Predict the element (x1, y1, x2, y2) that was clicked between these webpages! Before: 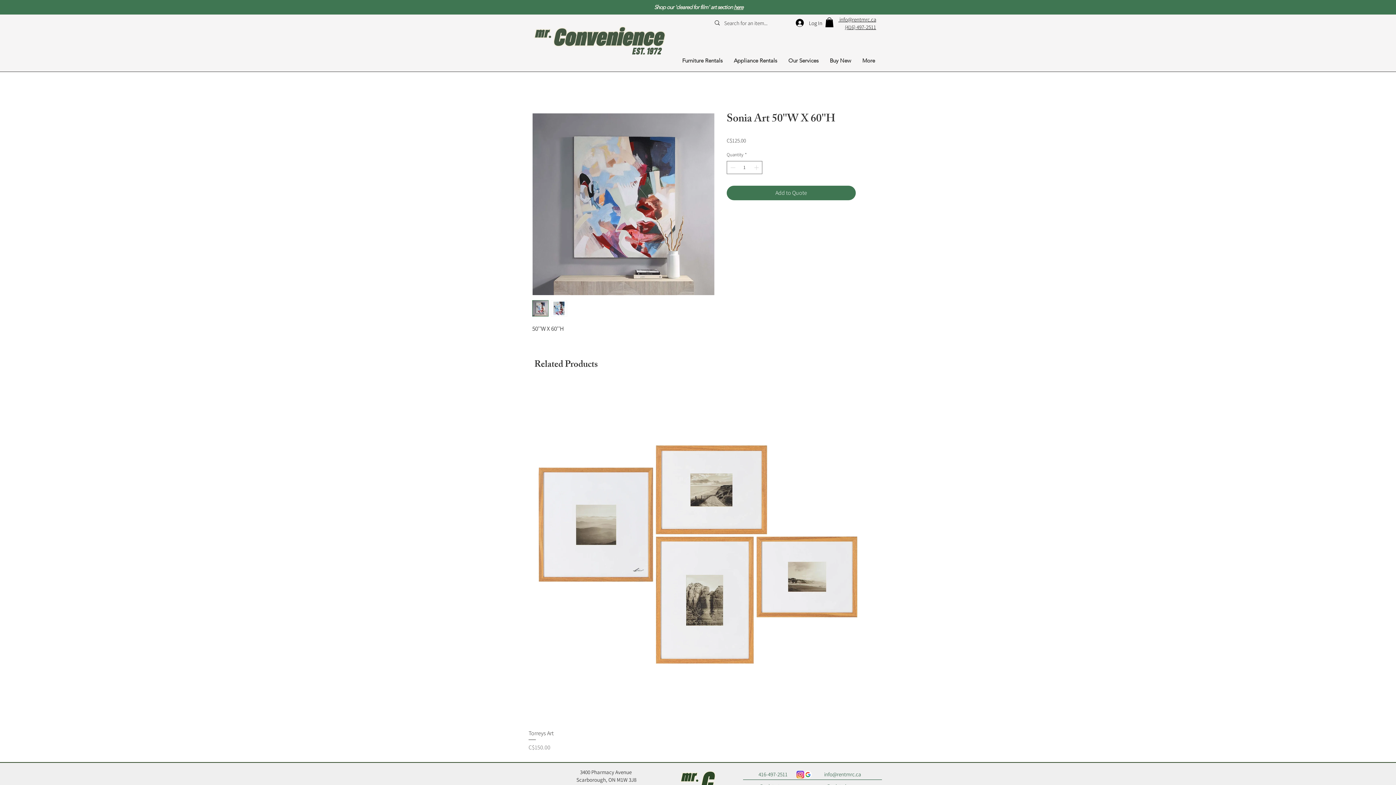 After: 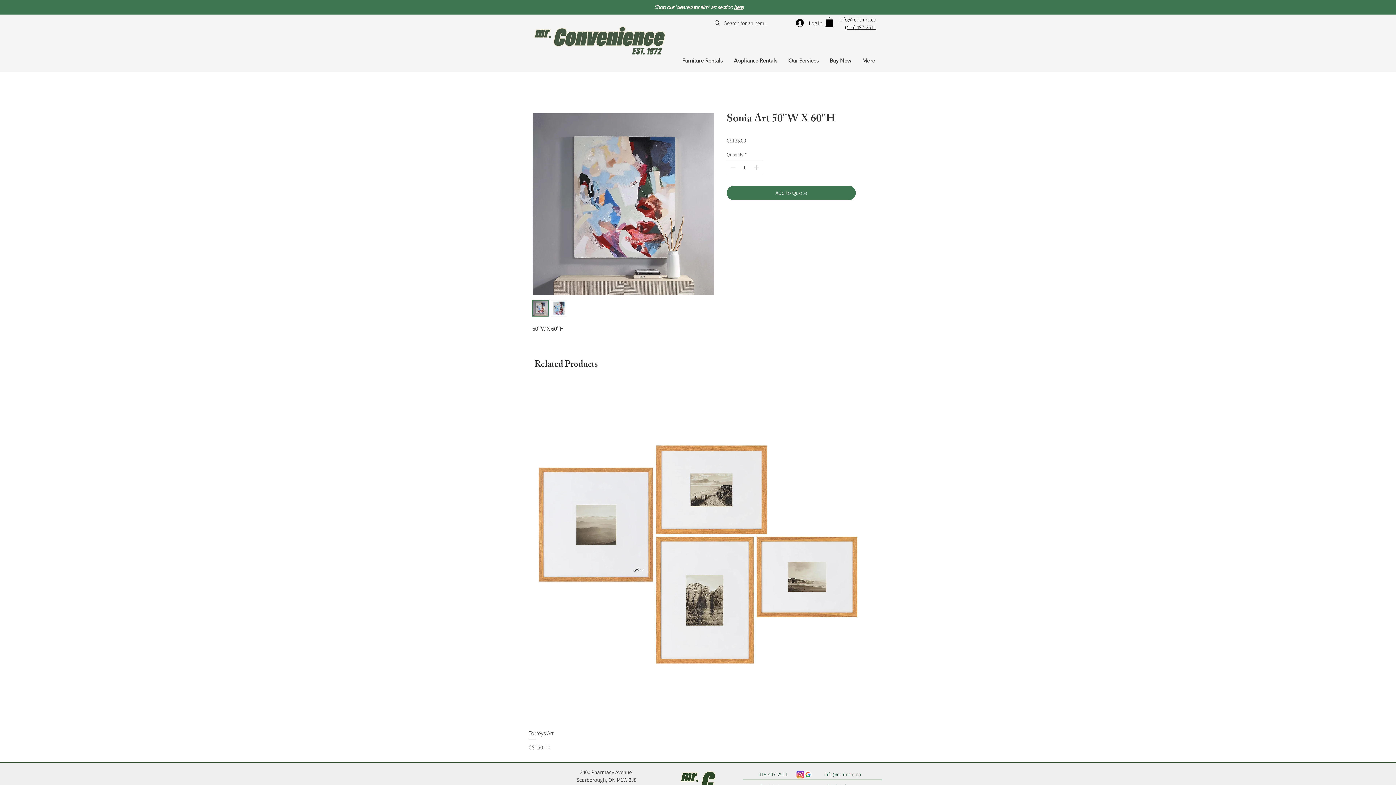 Action: label:  info@rentmrc.ca bbox: (838, 16, 876, 22)